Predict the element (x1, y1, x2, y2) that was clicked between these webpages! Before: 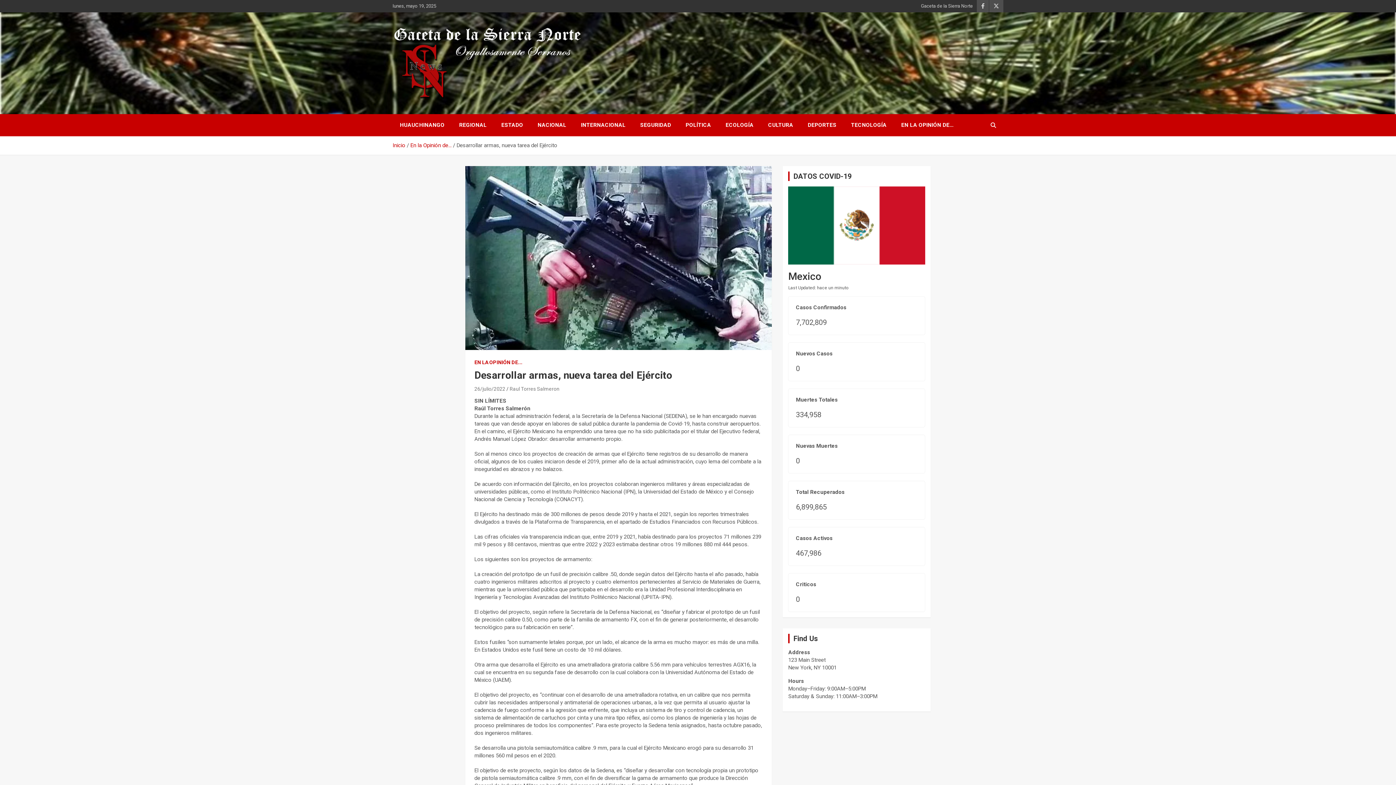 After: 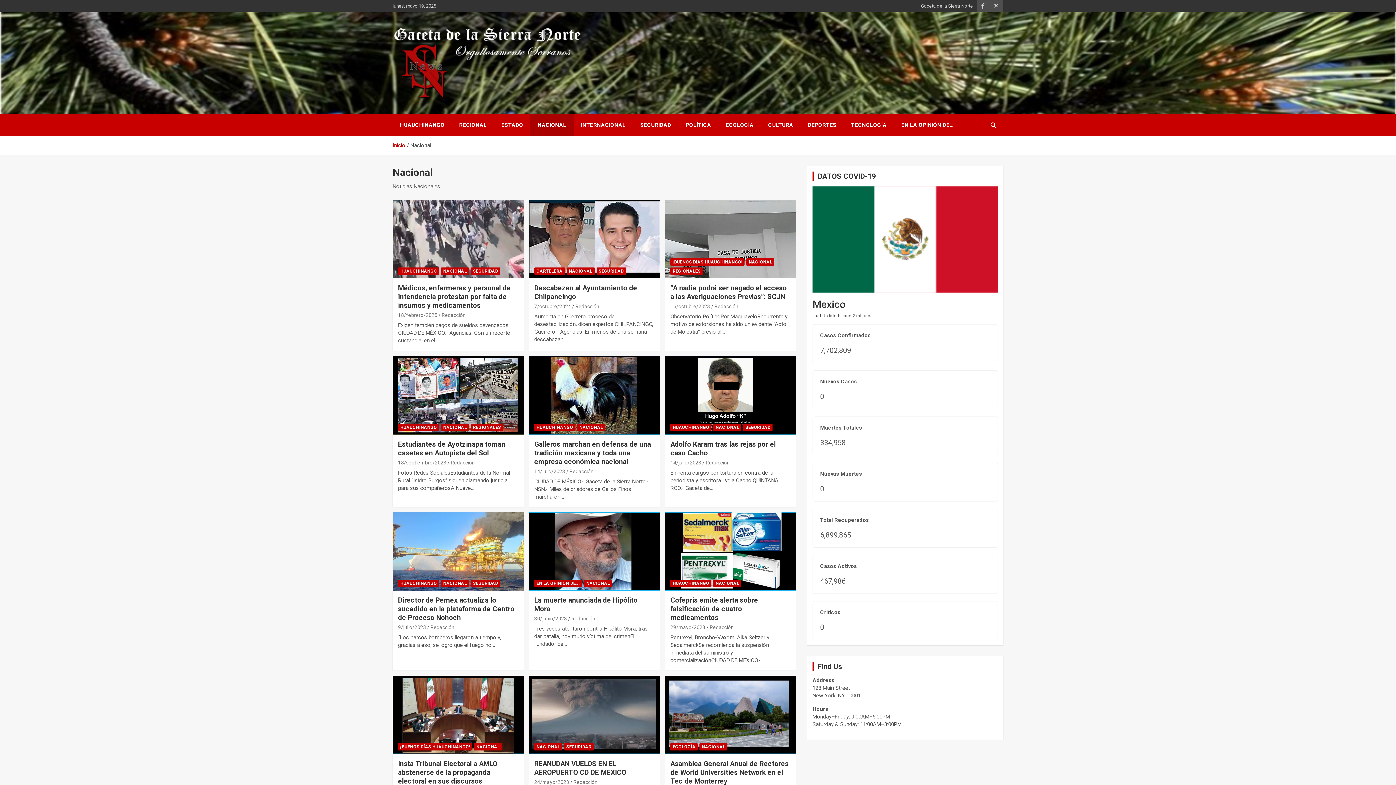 Action: bbox: (530, 114, 573, 136) label: NACIONAL